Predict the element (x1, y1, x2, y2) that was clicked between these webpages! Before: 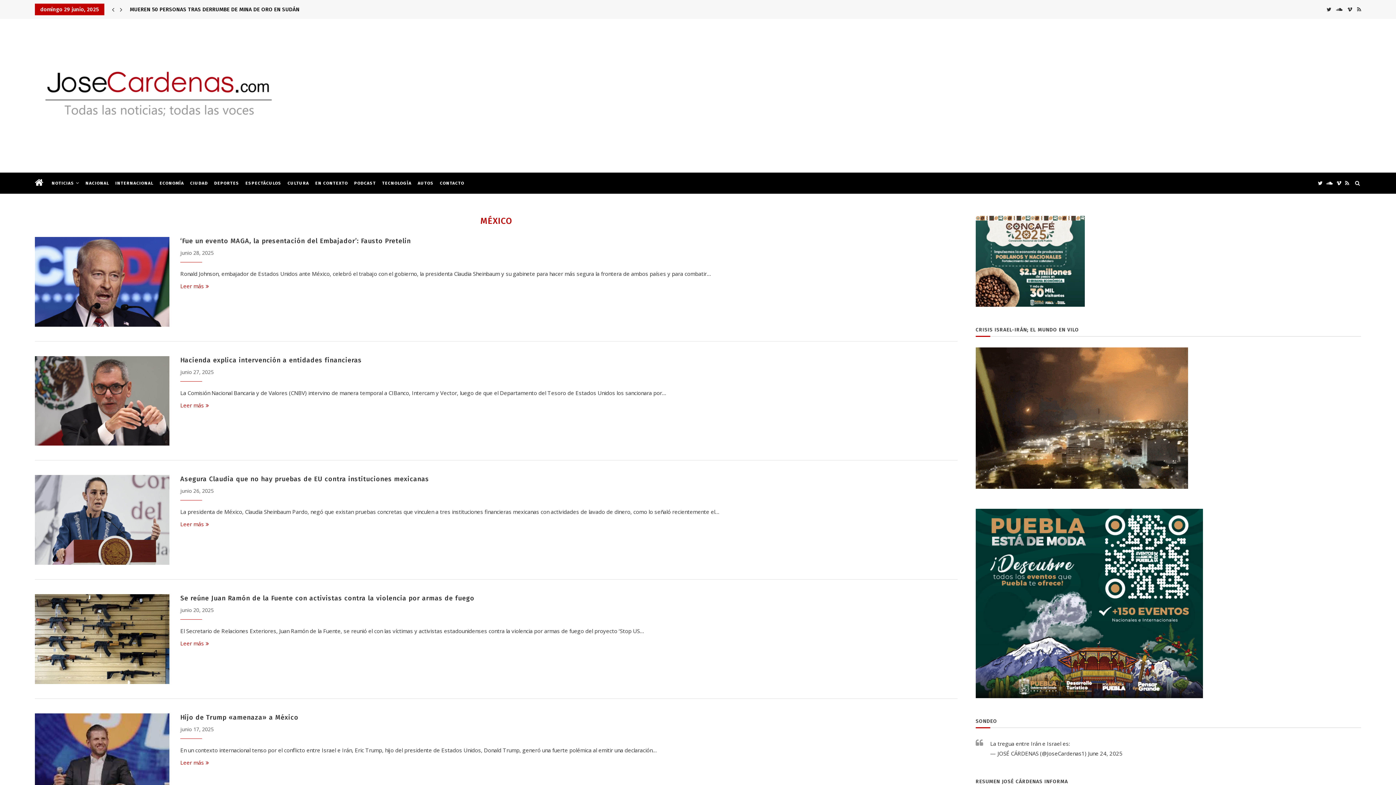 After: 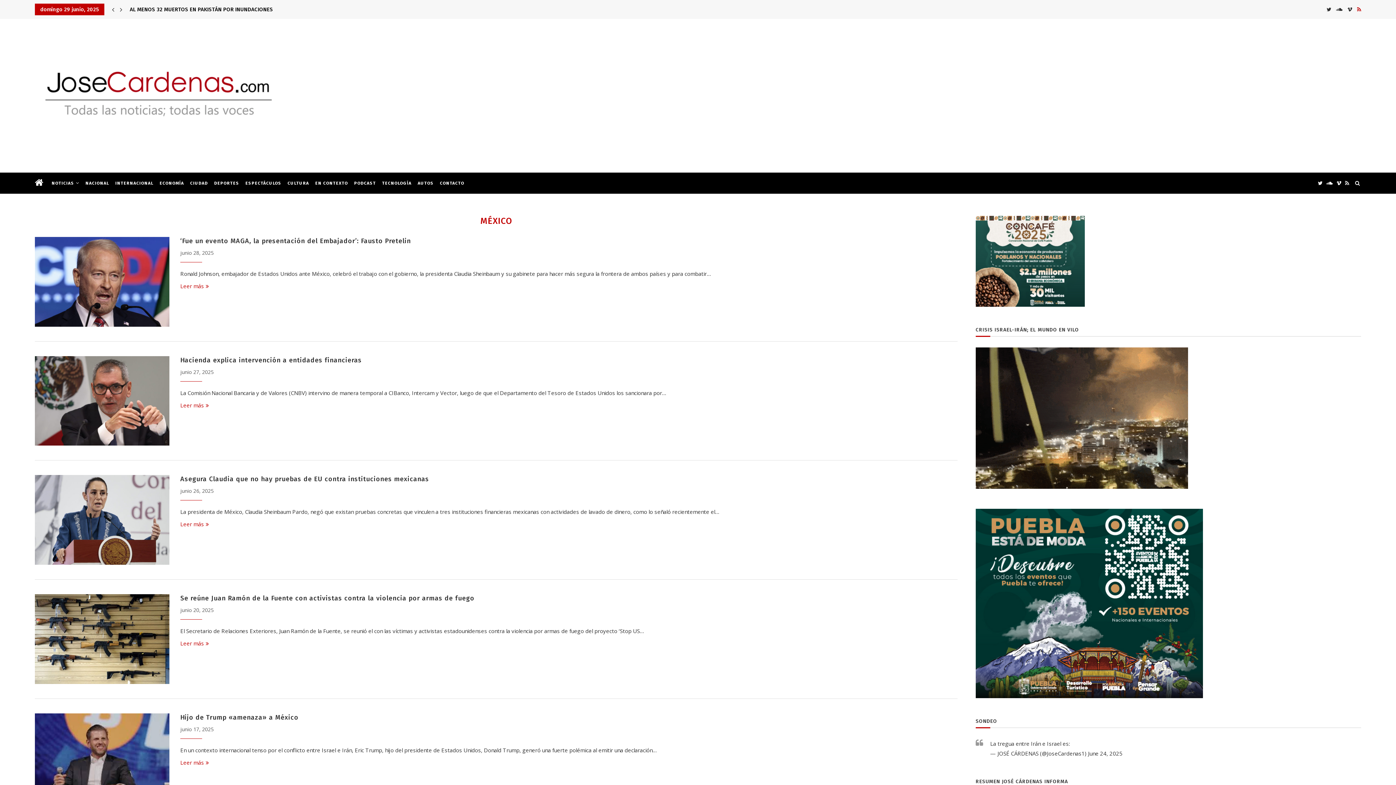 Action: bbox: (1357, 3, 1361, 15)